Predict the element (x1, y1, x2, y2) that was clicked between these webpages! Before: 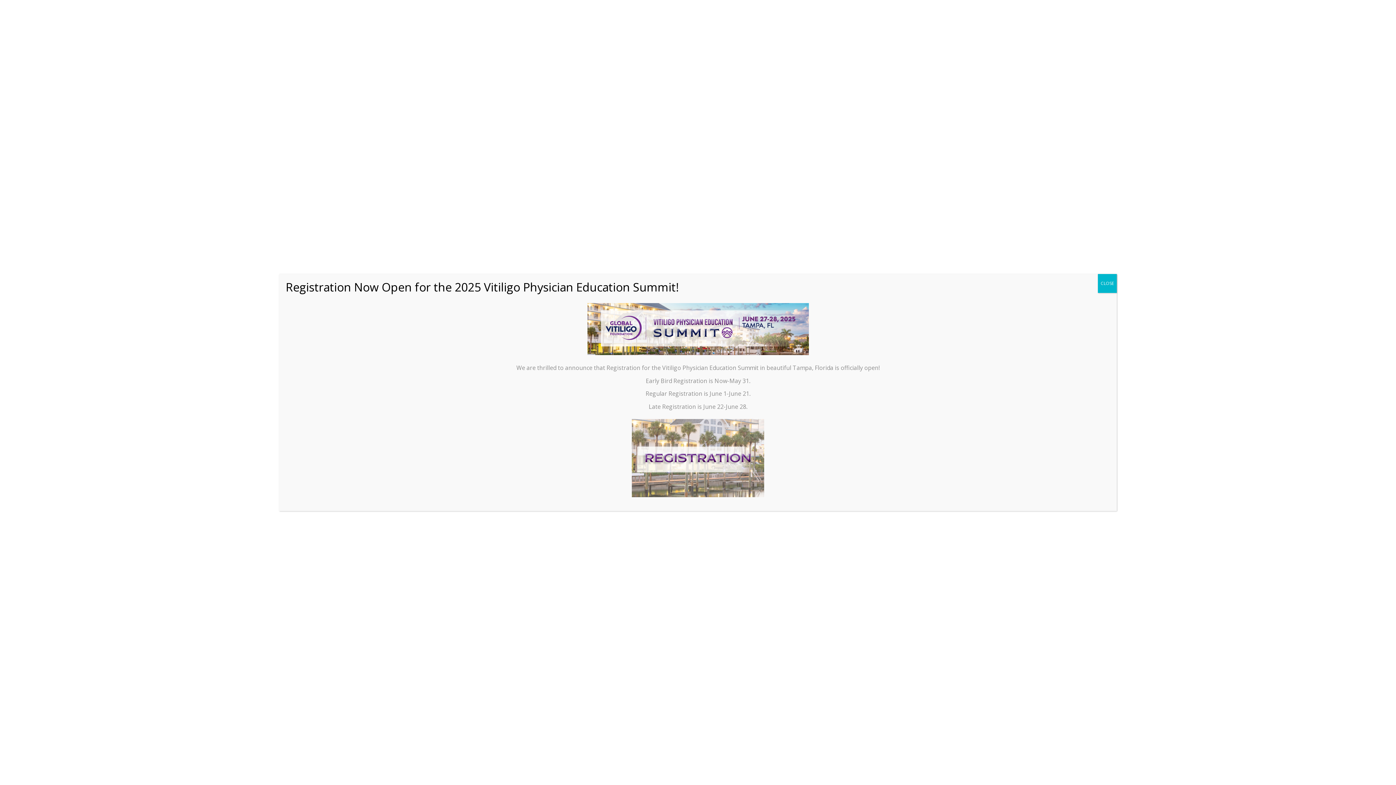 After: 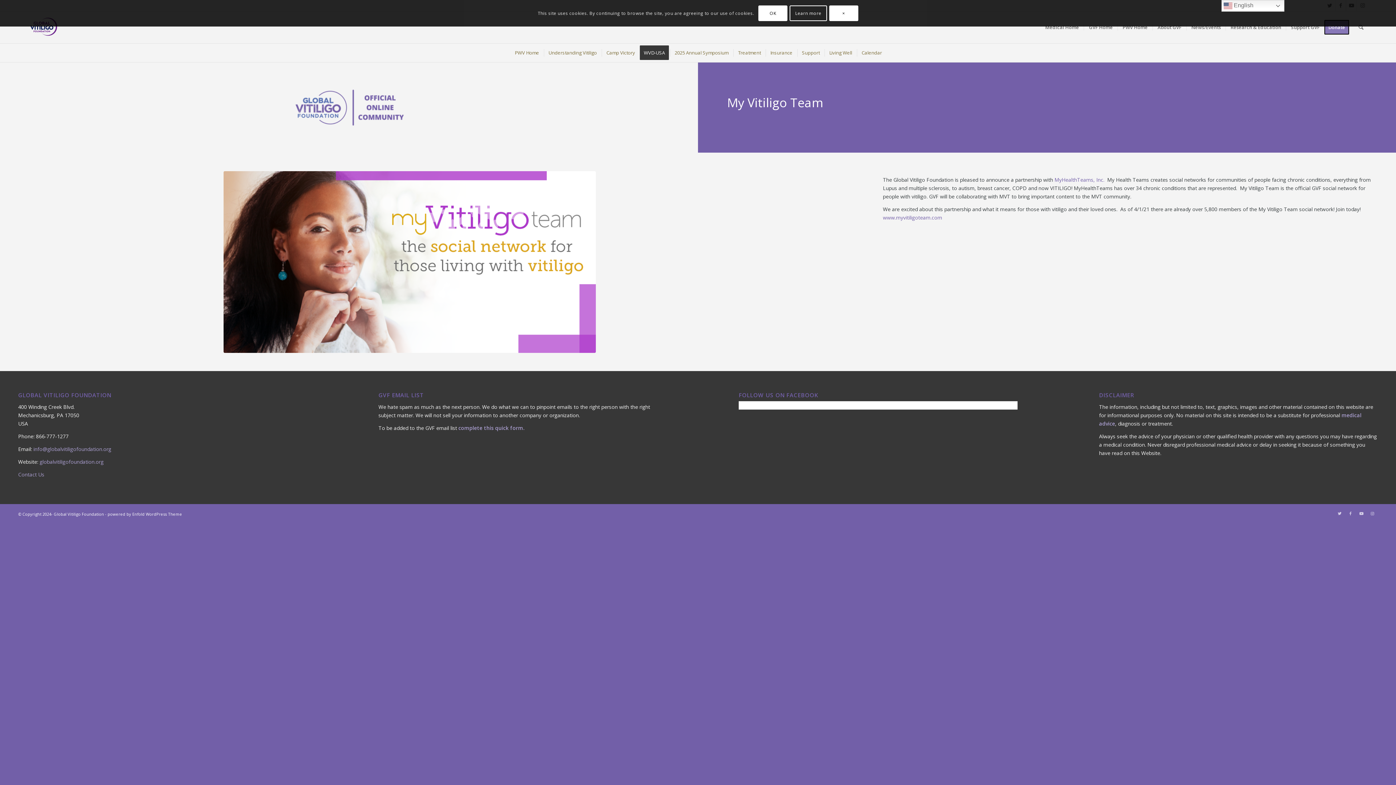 Action: label: Close bbox: (1098, 274, 1117, 293)